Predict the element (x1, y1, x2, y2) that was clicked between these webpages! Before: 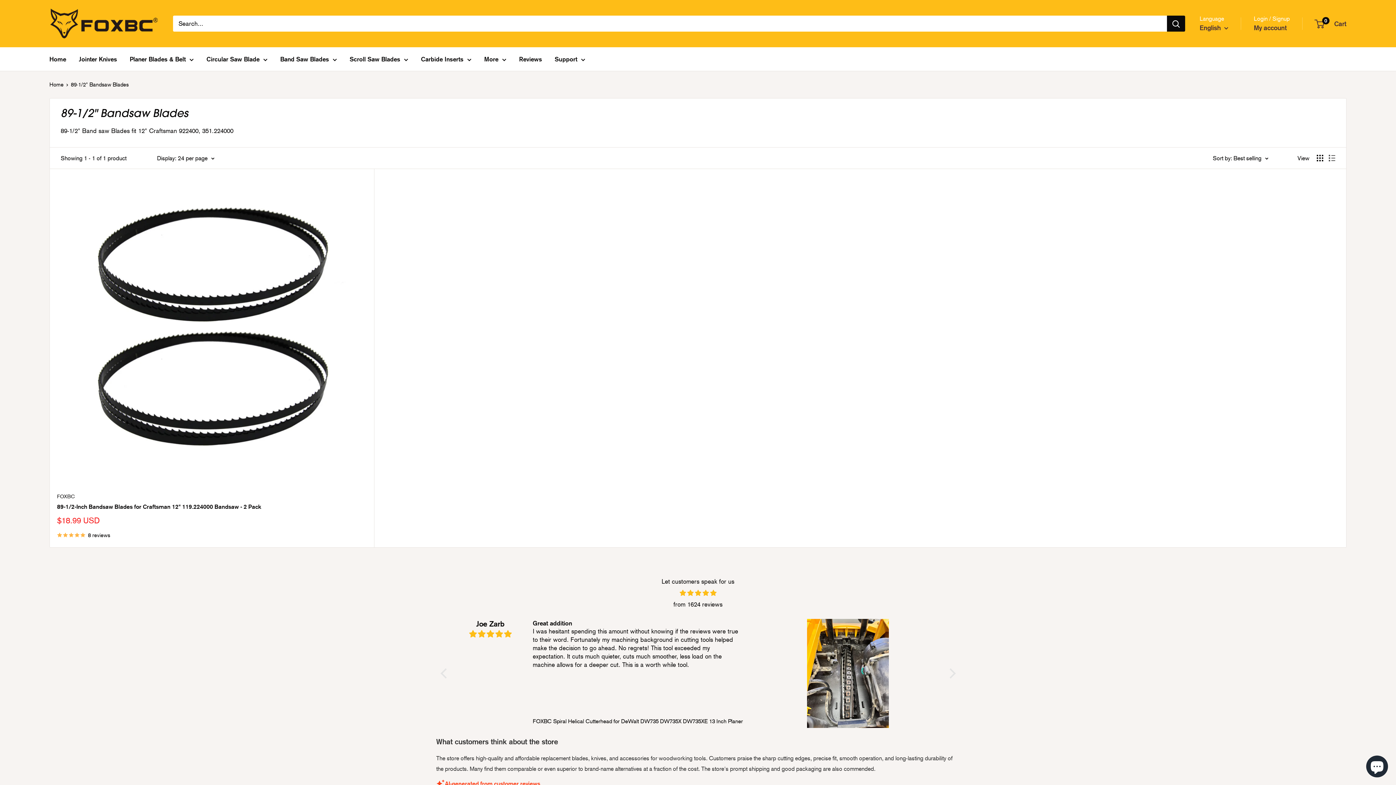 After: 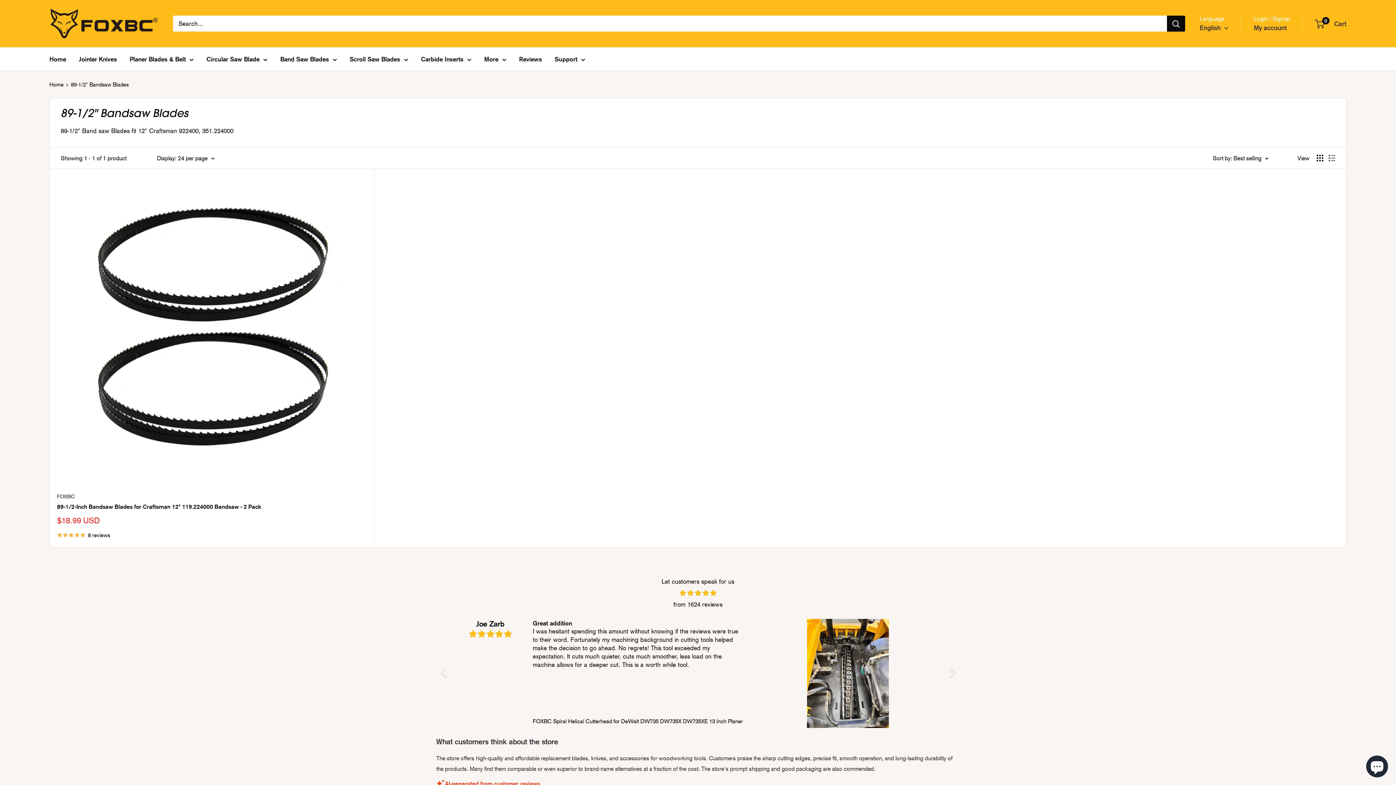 Action: label: Display products as grid bbox: (1317, 154, 1323, 161)